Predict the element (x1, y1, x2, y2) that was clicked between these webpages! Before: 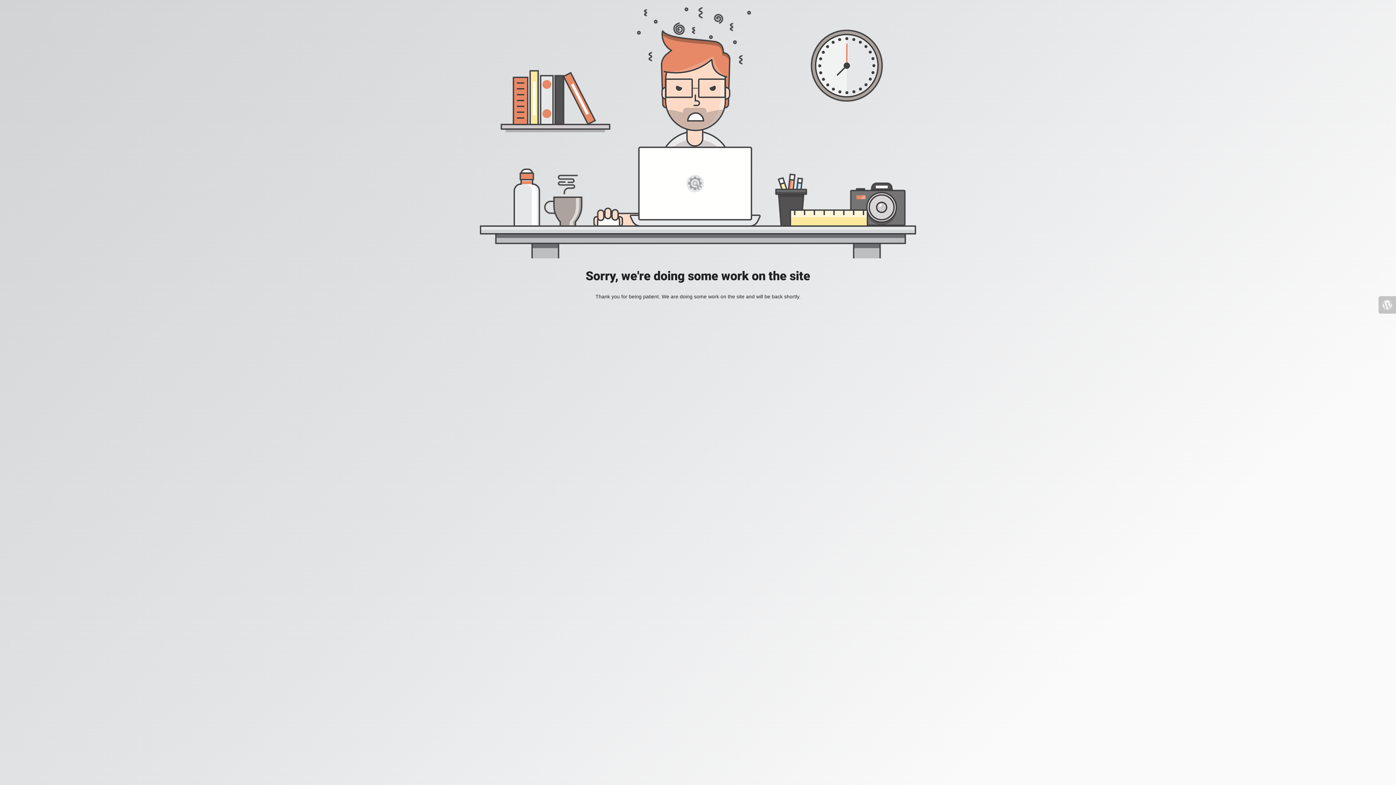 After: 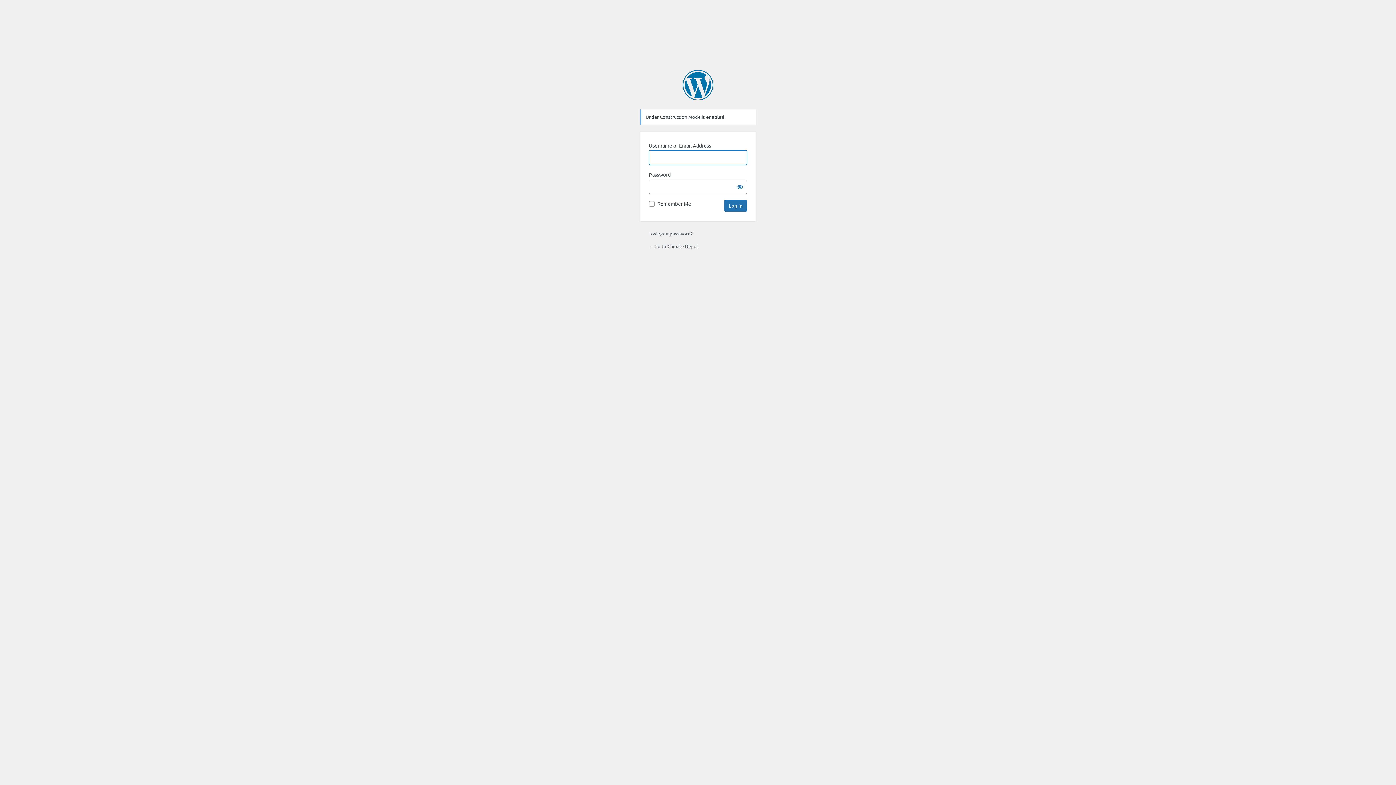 Action: bbox: (1378, 296, 1396, 313)